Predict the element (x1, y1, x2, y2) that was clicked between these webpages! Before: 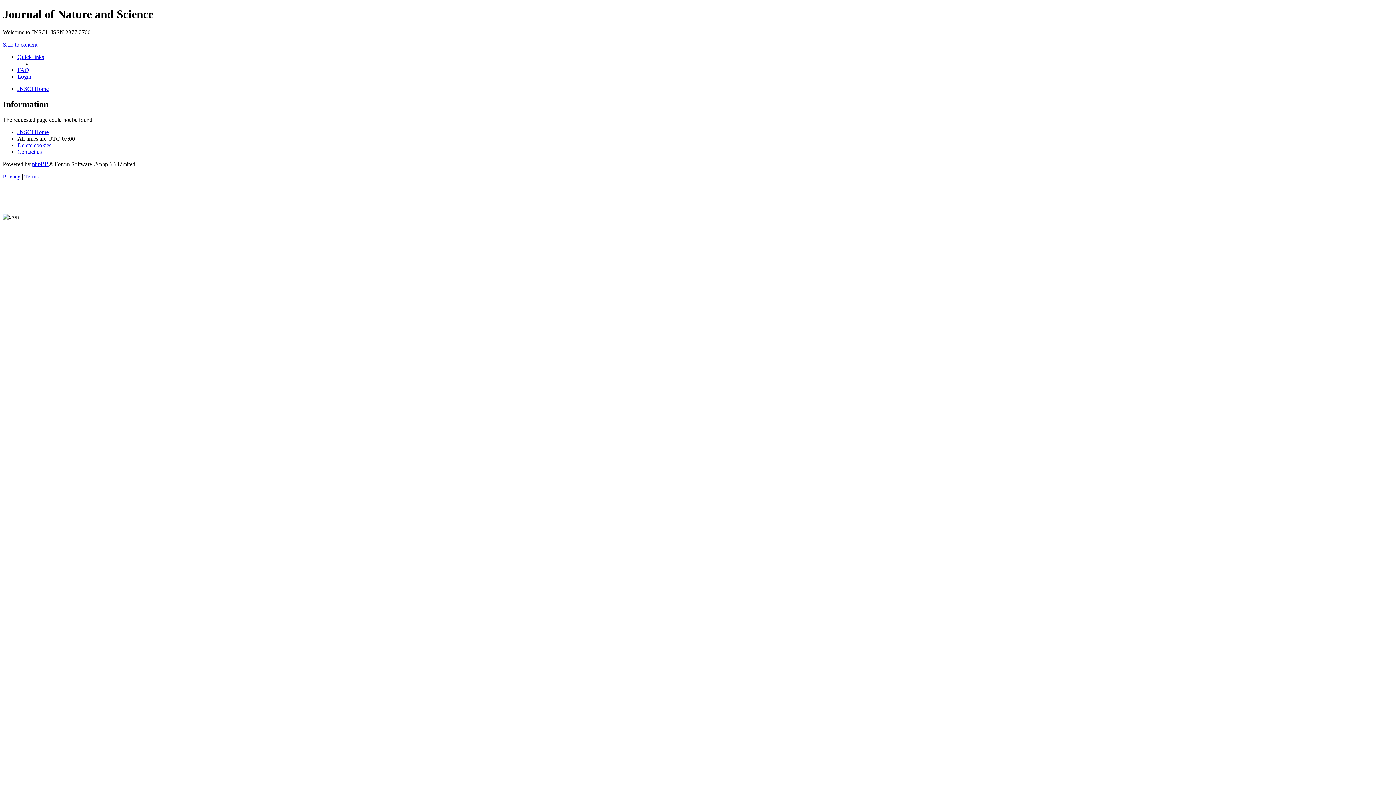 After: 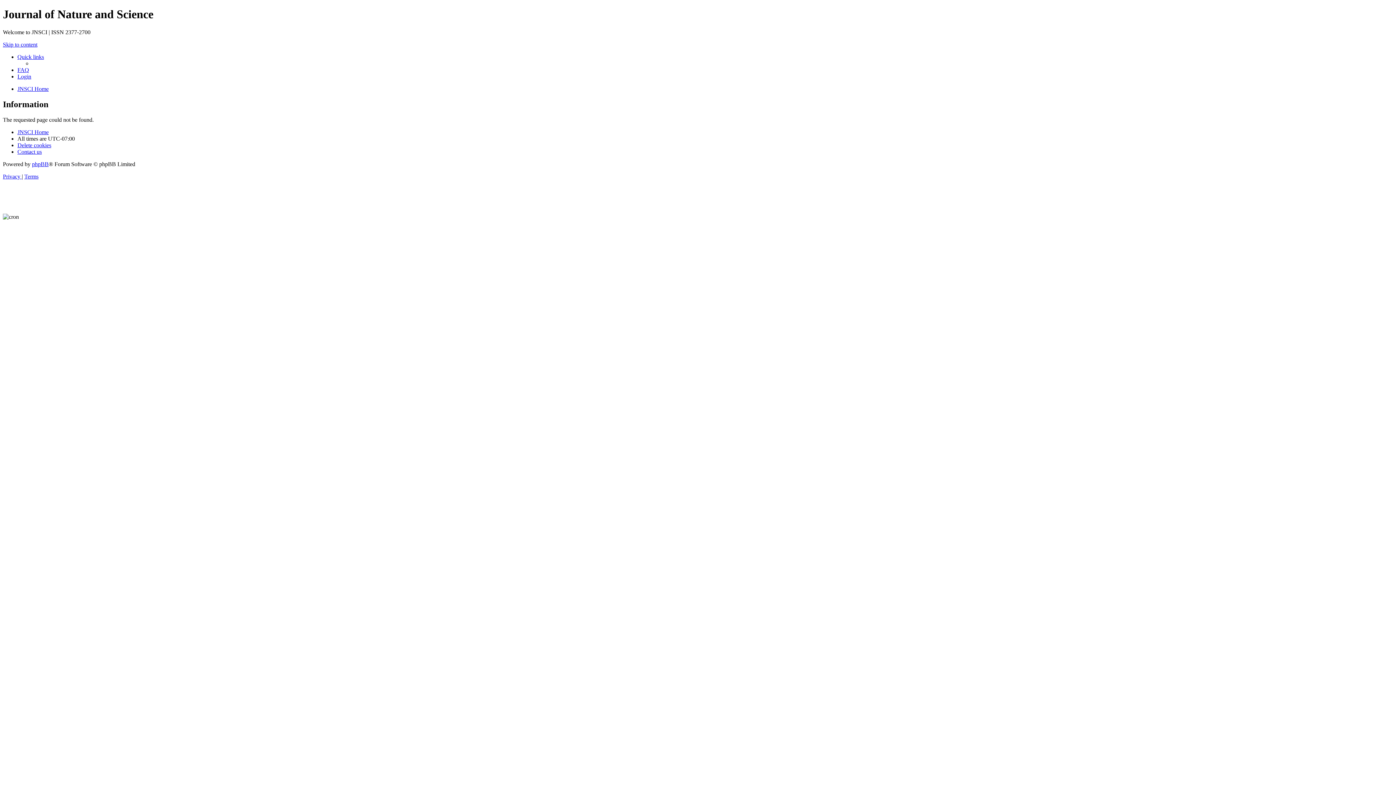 Action: bbox: (17, 73, 31, 79) label: Login